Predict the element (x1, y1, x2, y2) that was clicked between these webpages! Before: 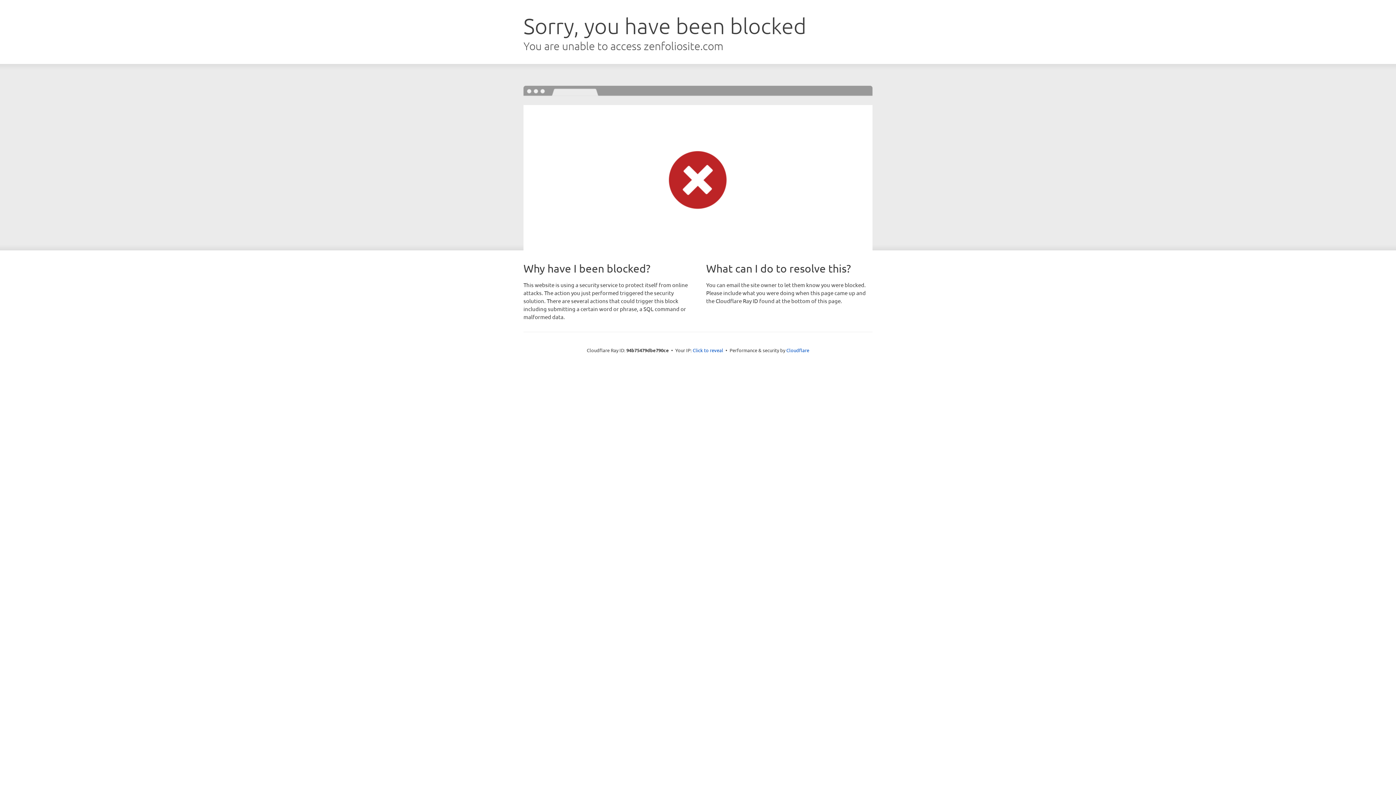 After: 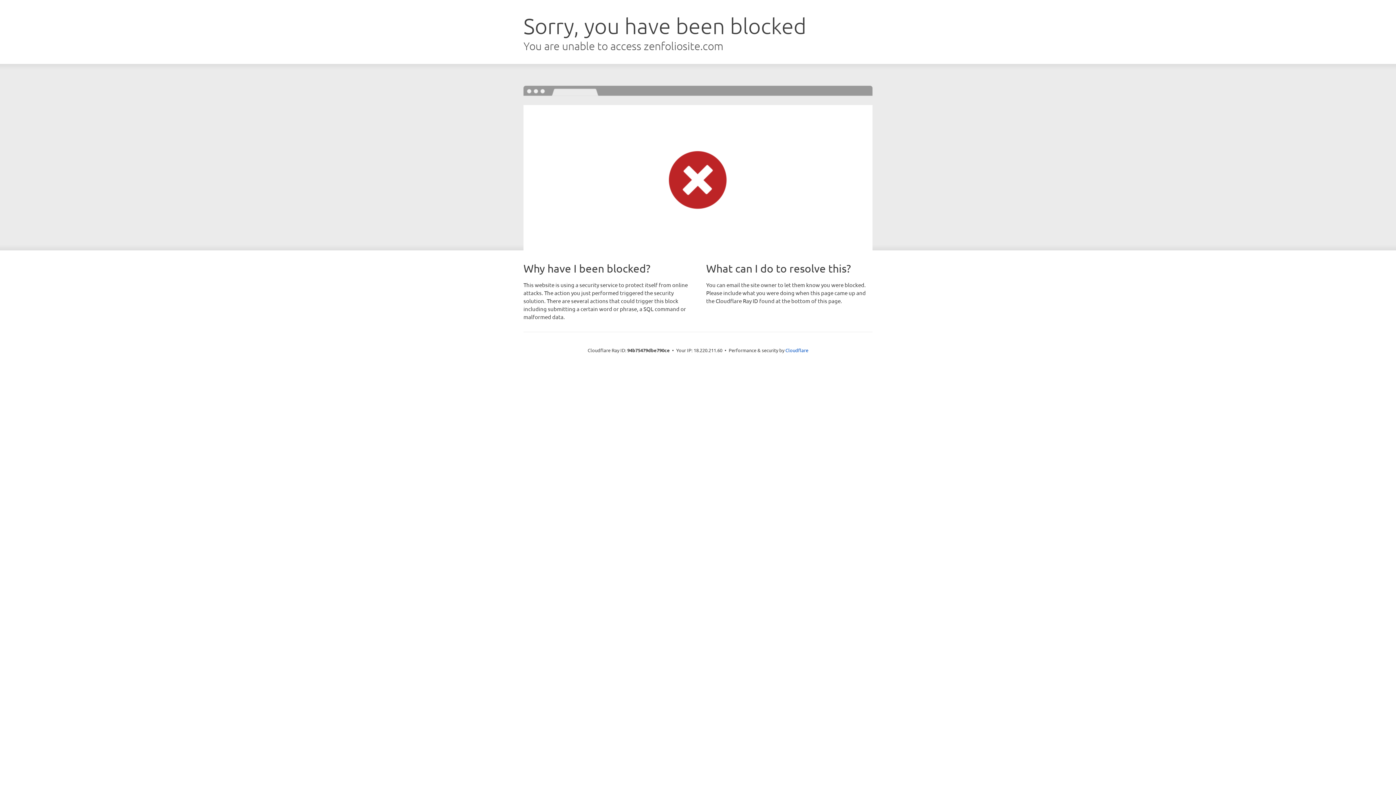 Action: bbox: (692, 346, 723, 353) label: Click to reveal